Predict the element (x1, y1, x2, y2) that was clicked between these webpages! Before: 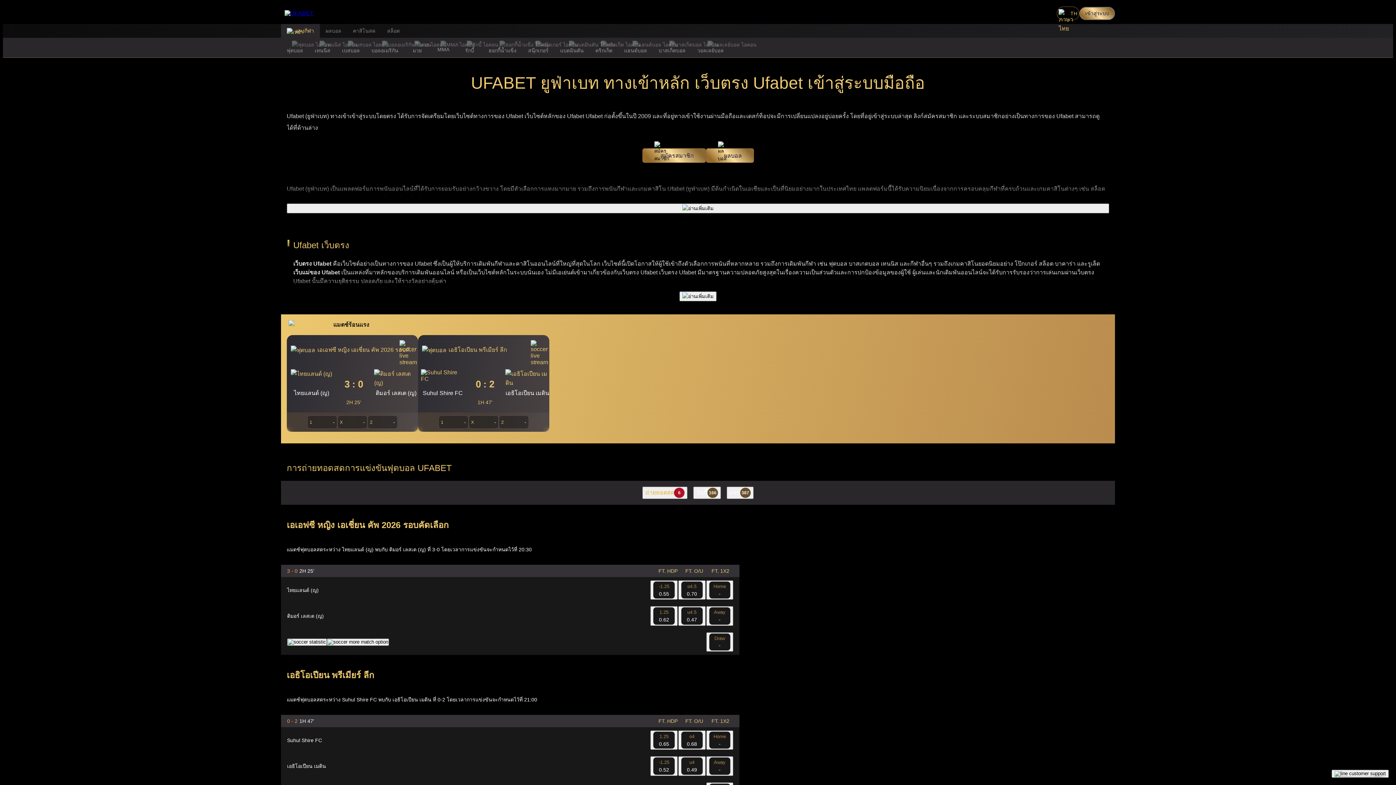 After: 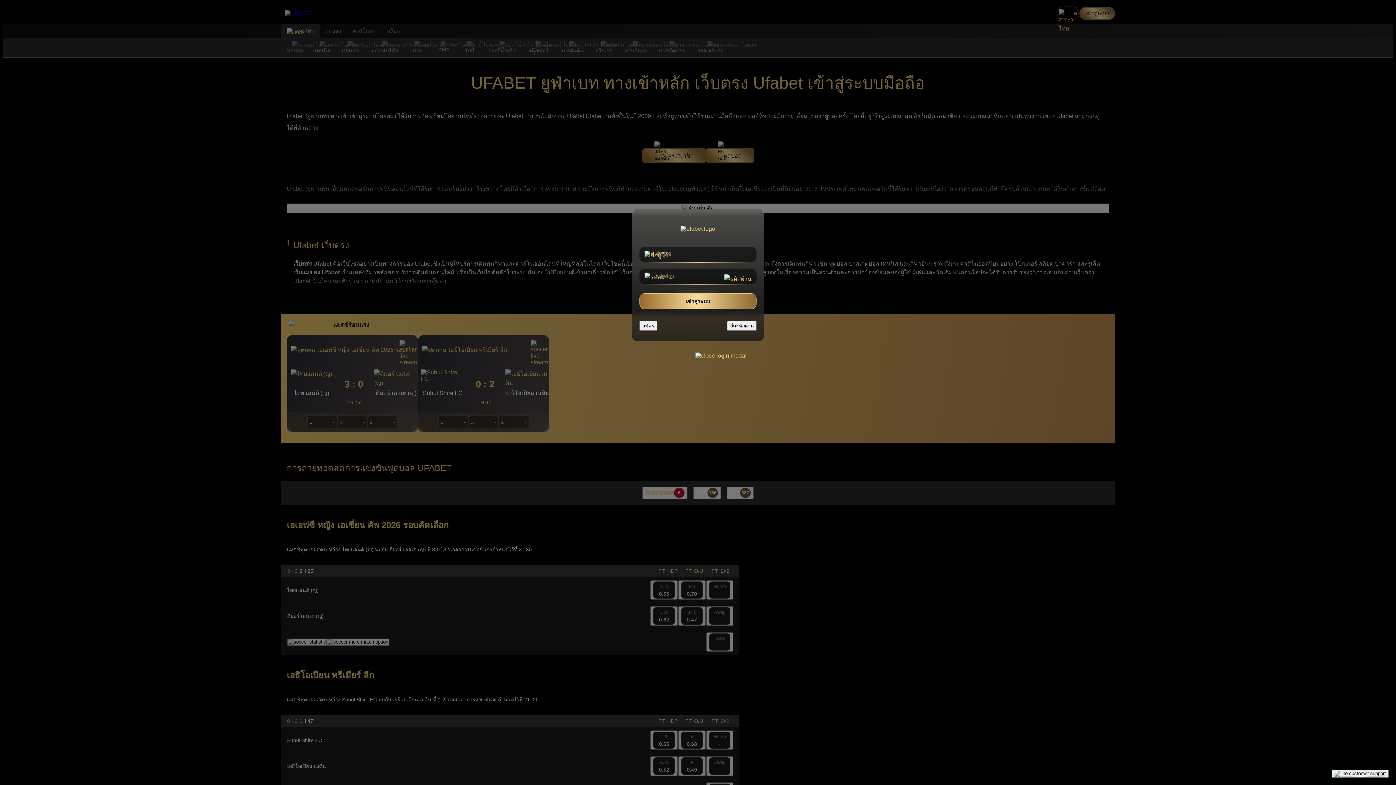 Action: bbox: (498, 415, 529, 429) label: 2
-